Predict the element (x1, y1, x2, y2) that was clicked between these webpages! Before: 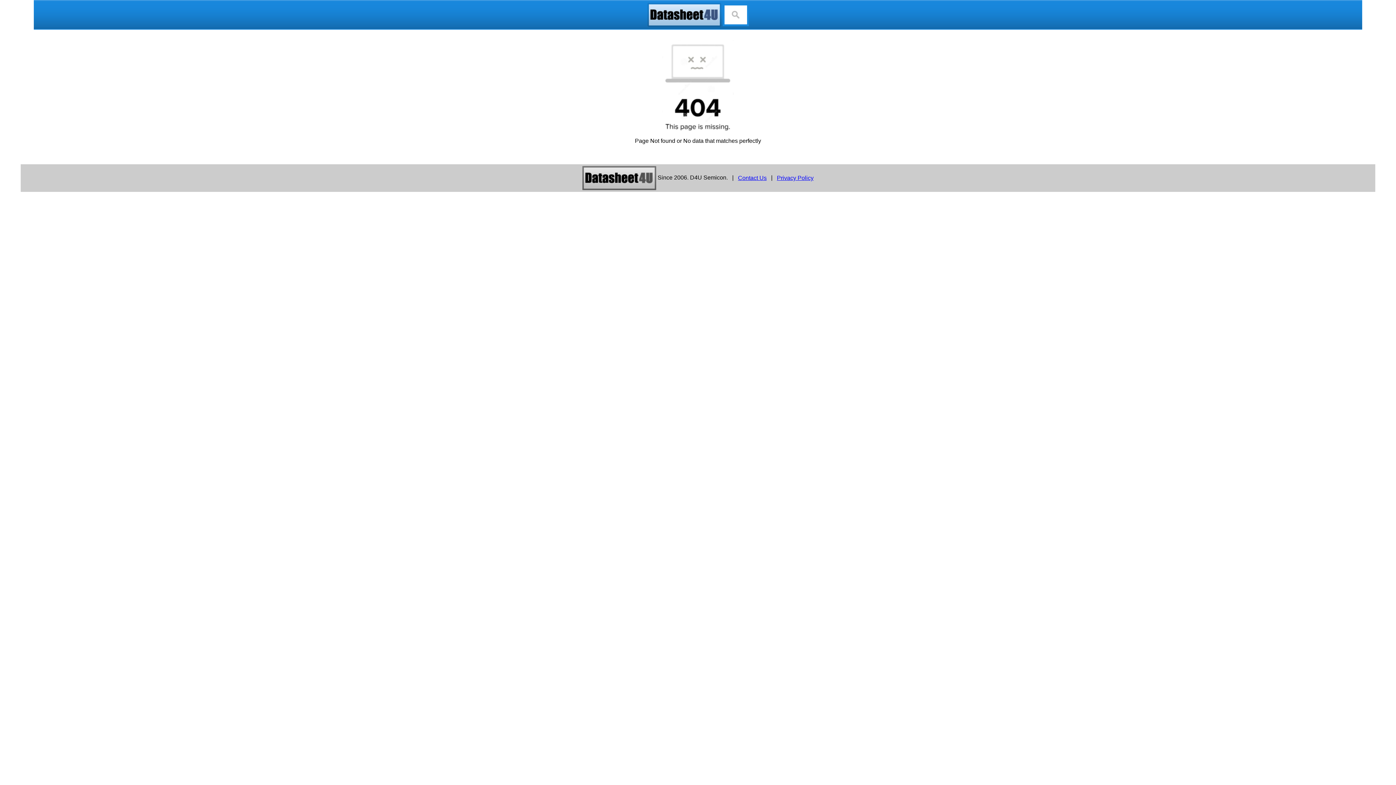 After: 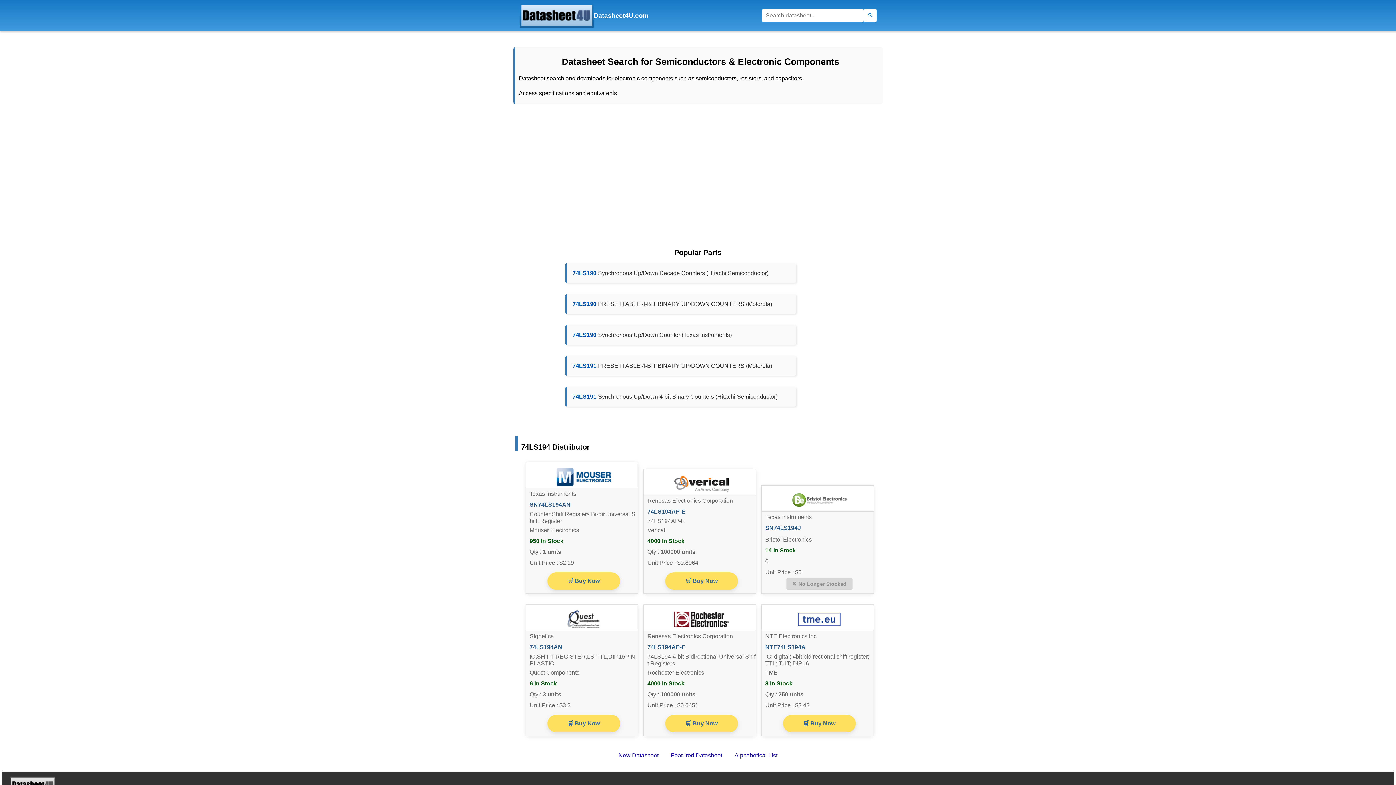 Action: bbox: (647, 11, 721, 17)